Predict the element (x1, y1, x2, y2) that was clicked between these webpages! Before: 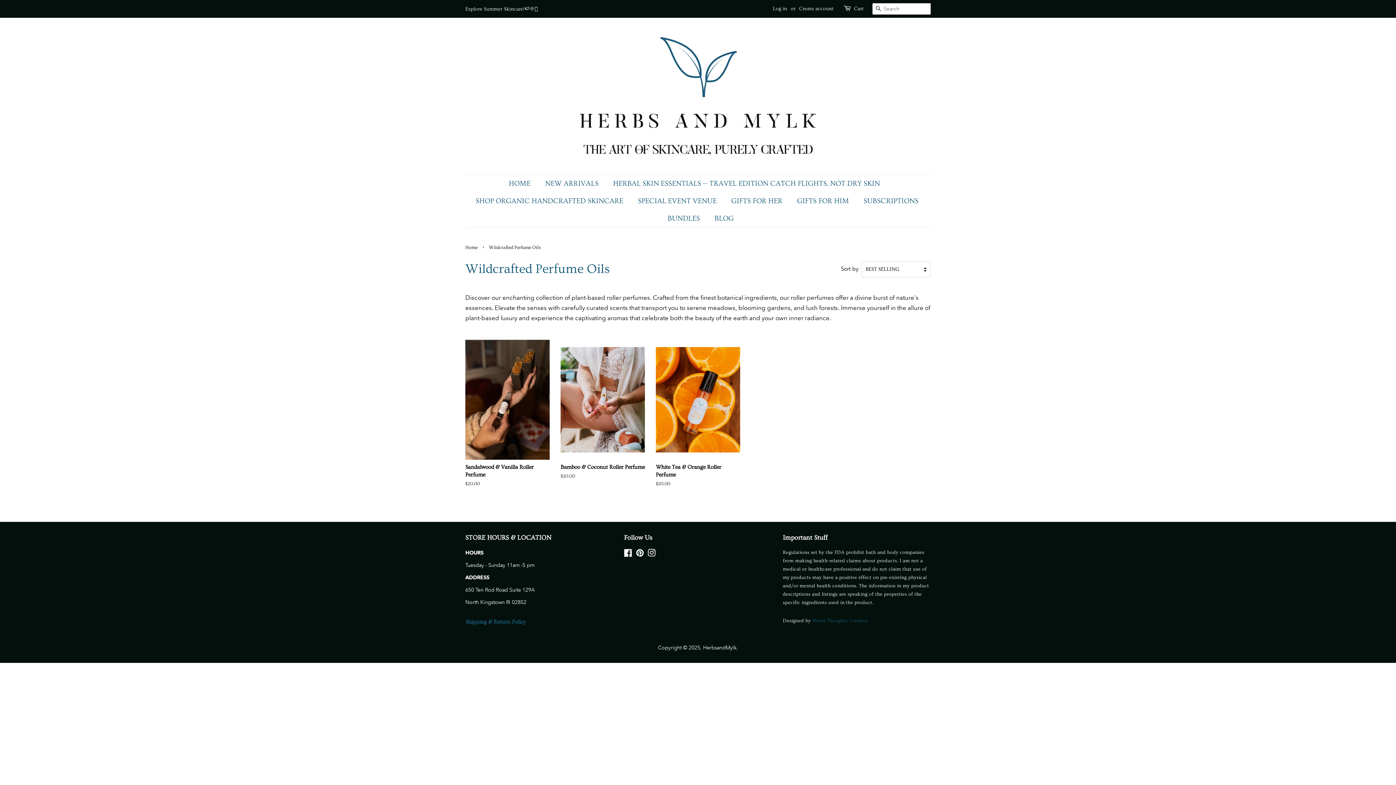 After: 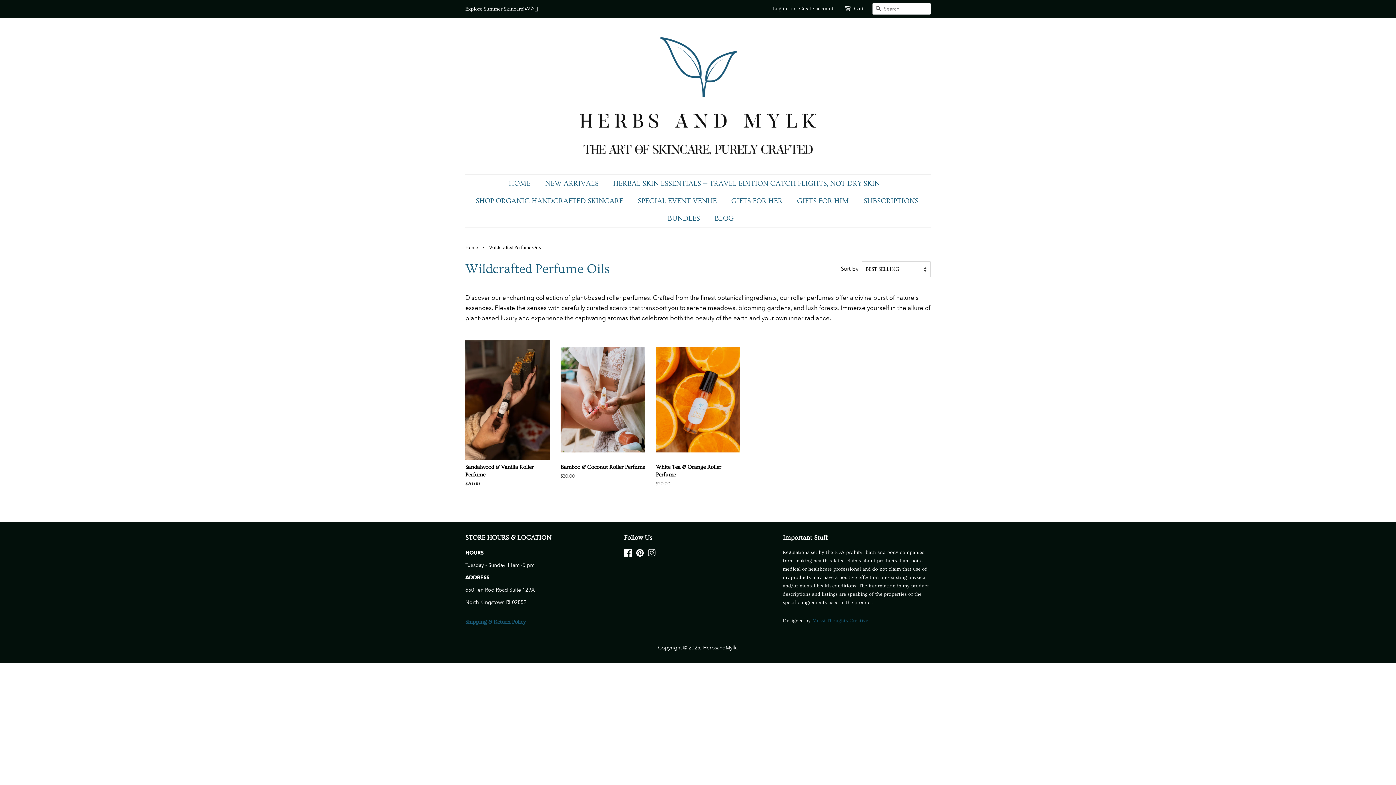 Action: bbox: (647, 551, 655, 557) label: Instagram